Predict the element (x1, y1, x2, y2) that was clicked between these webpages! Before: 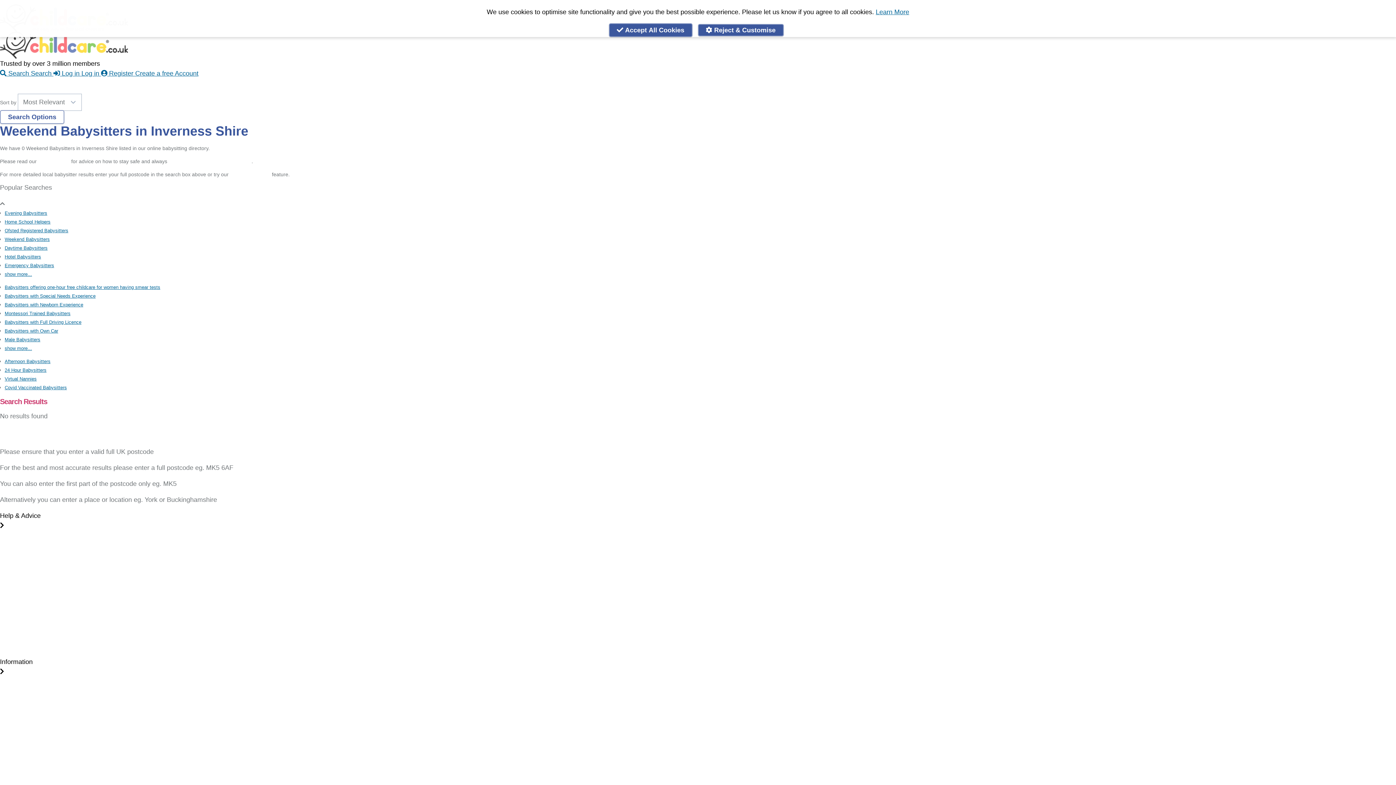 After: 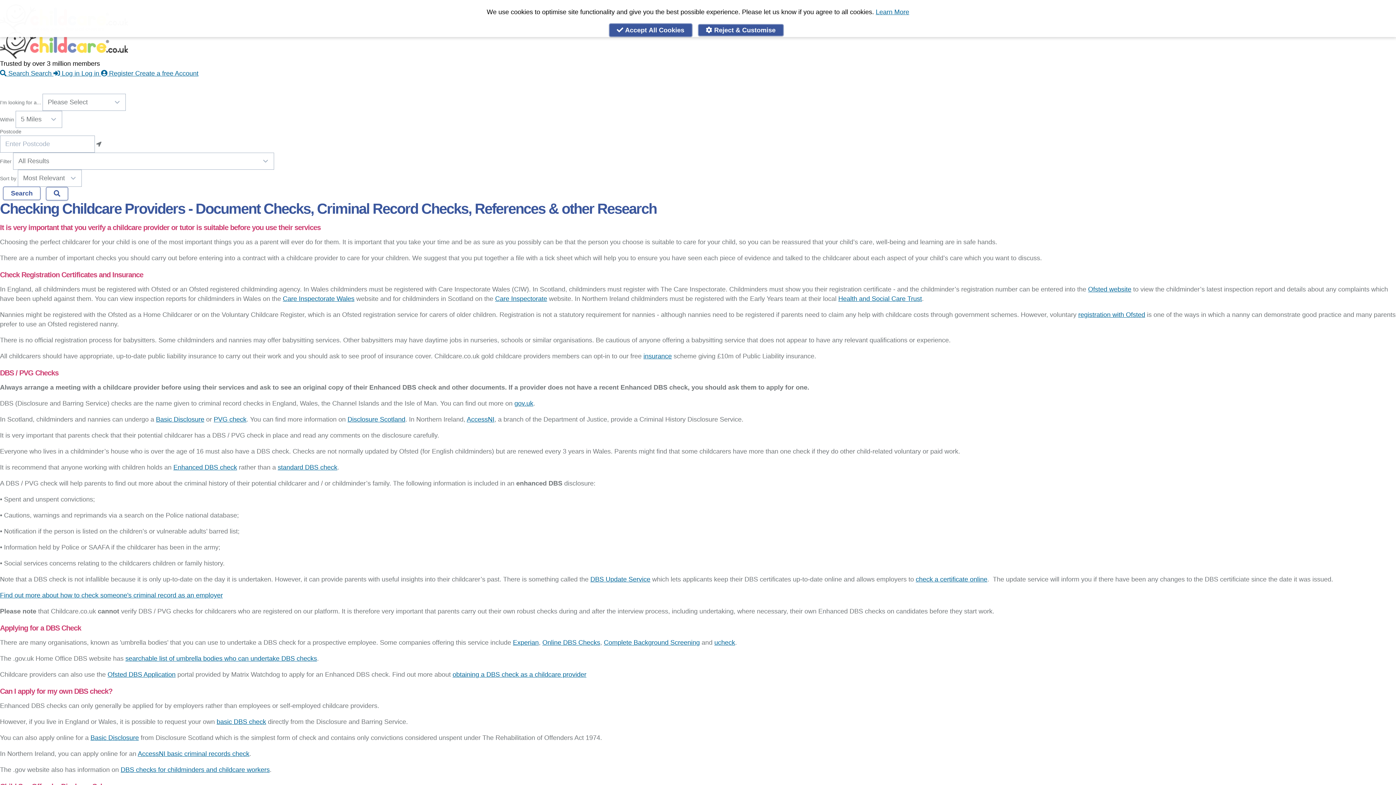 Action: bbox: (0, 549, 49, 555) label: Checks & References